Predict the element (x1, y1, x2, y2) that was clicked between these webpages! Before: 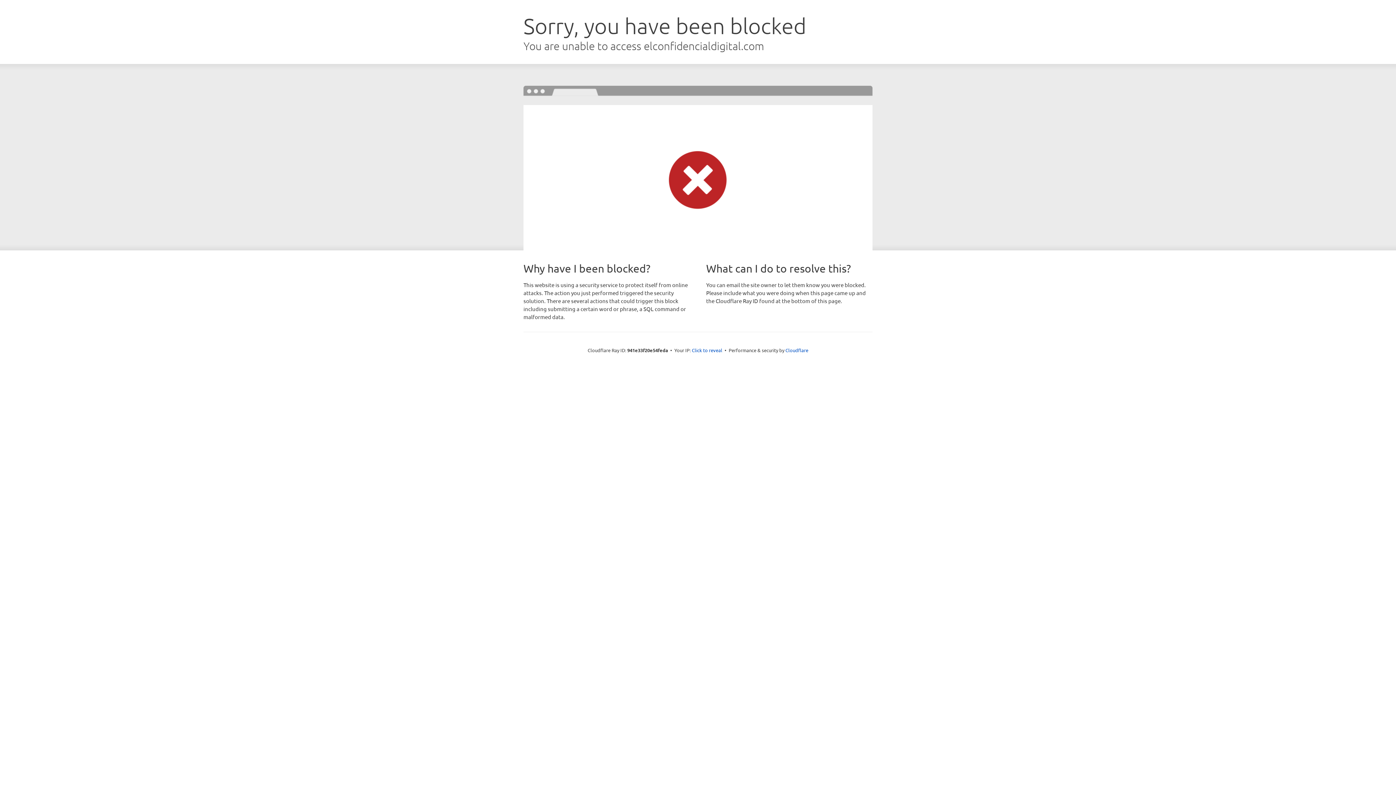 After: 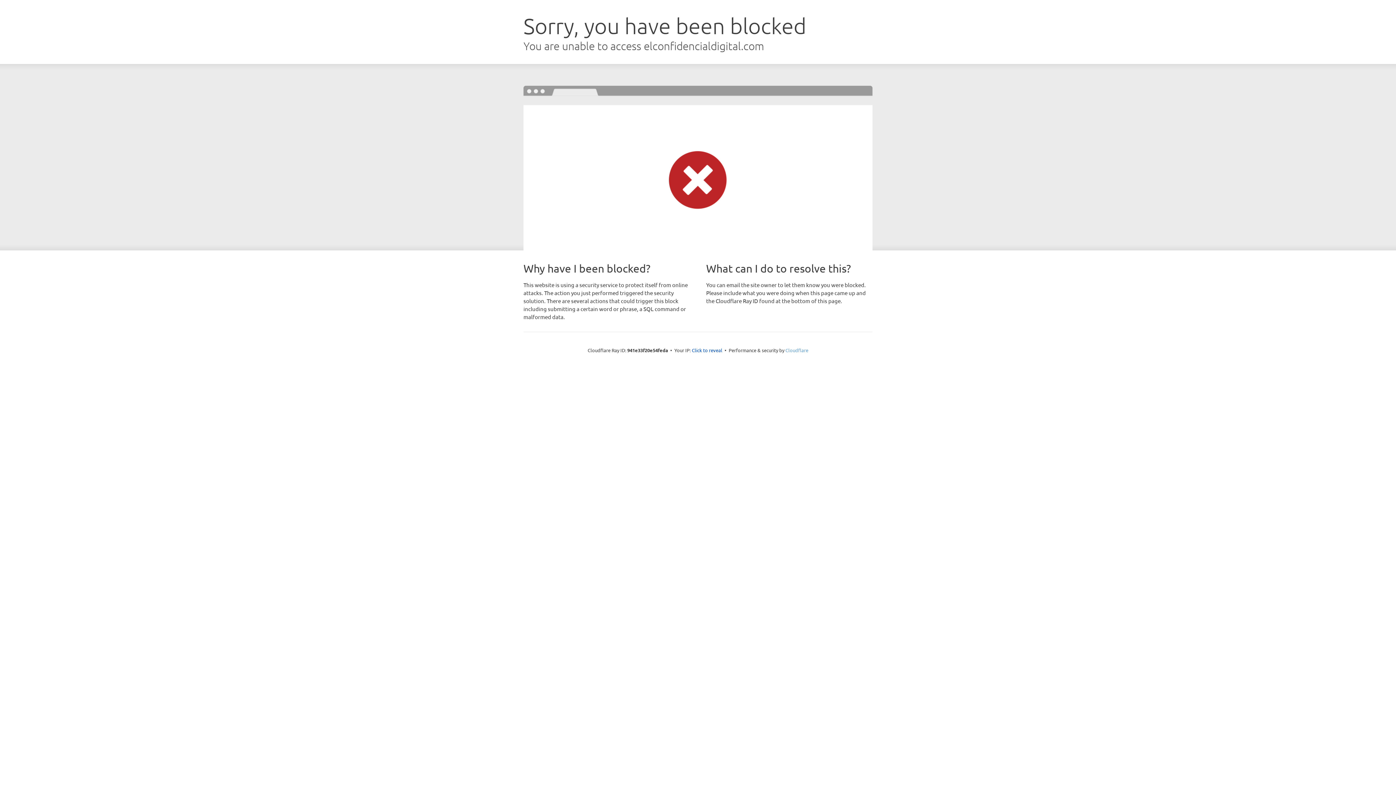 Action: bbox: (785, 347, 808, 353) label: Cloudflare